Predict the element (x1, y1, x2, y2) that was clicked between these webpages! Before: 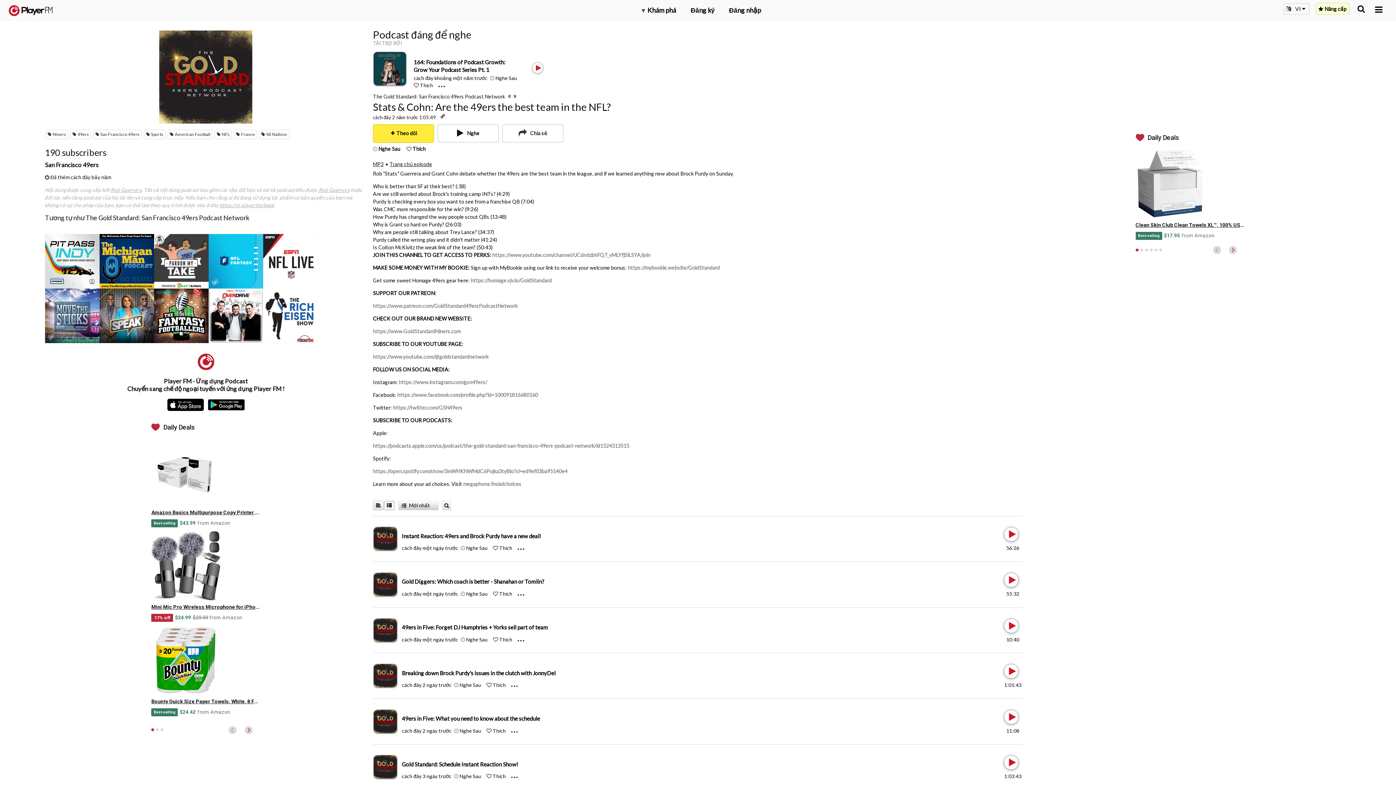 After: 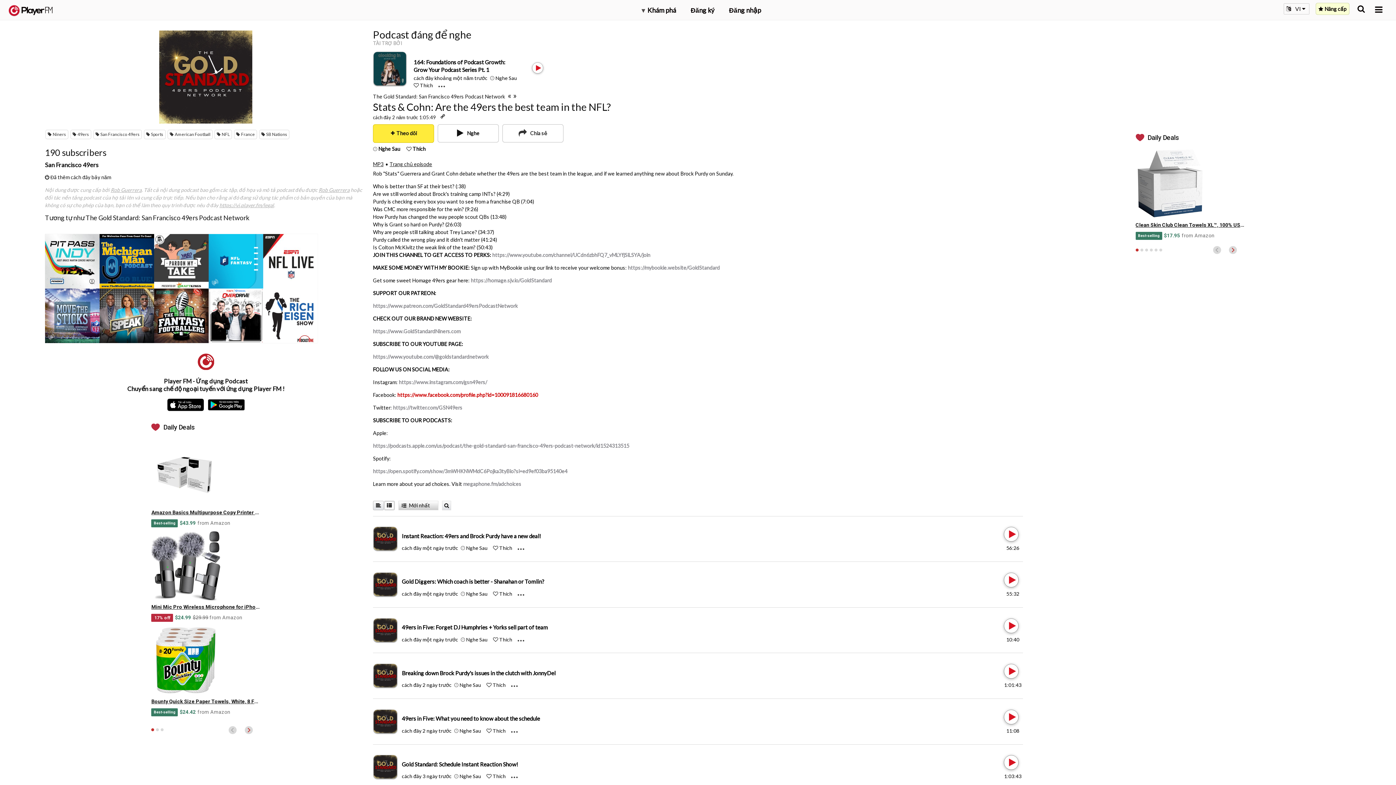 Action: label: https://www.facebook.com/profile.php?id=100091816680160 bbox: (397, 391, 538, 398)